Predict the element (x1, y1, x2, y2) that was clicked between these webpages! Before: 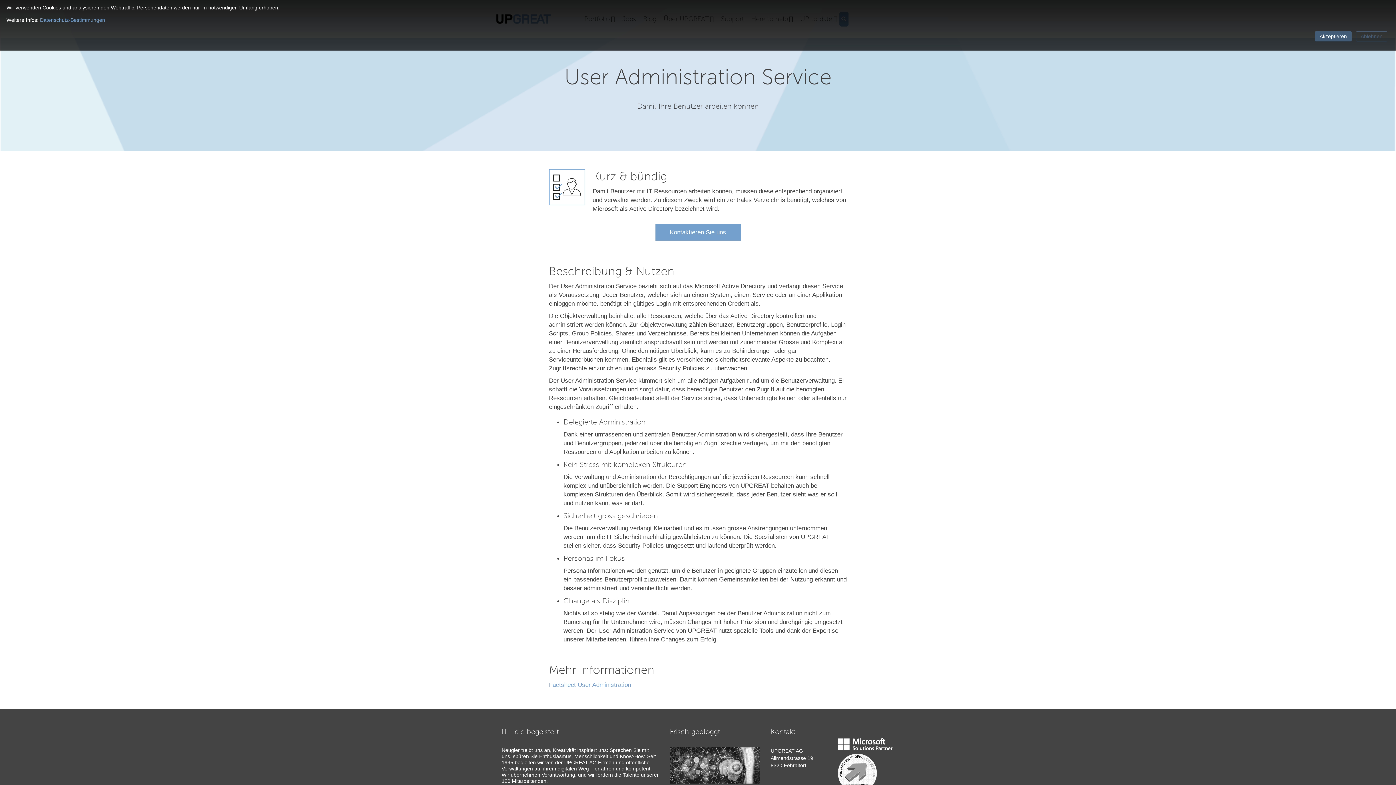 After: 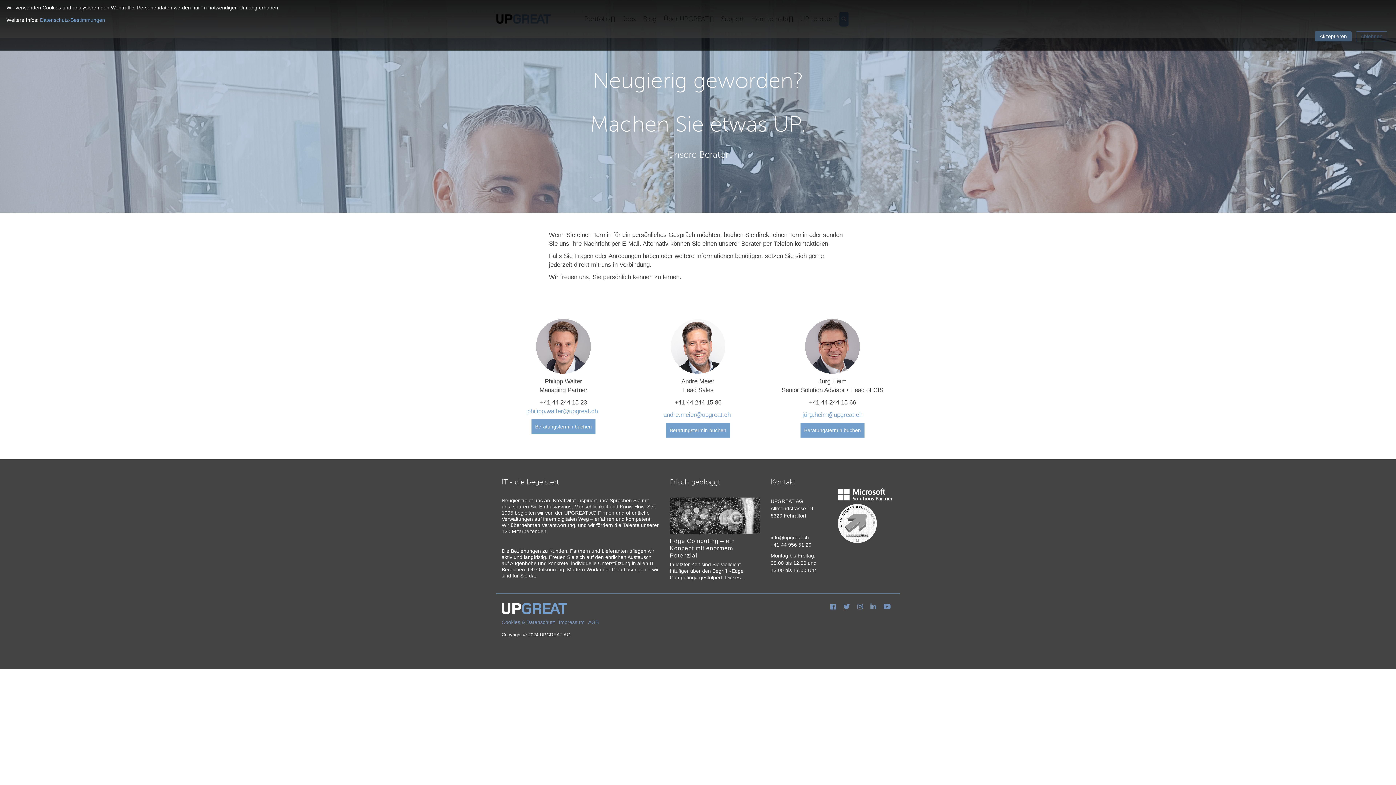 Action: bbox: (655, 224, 740, 240) label: Kontaktieren Sie uns